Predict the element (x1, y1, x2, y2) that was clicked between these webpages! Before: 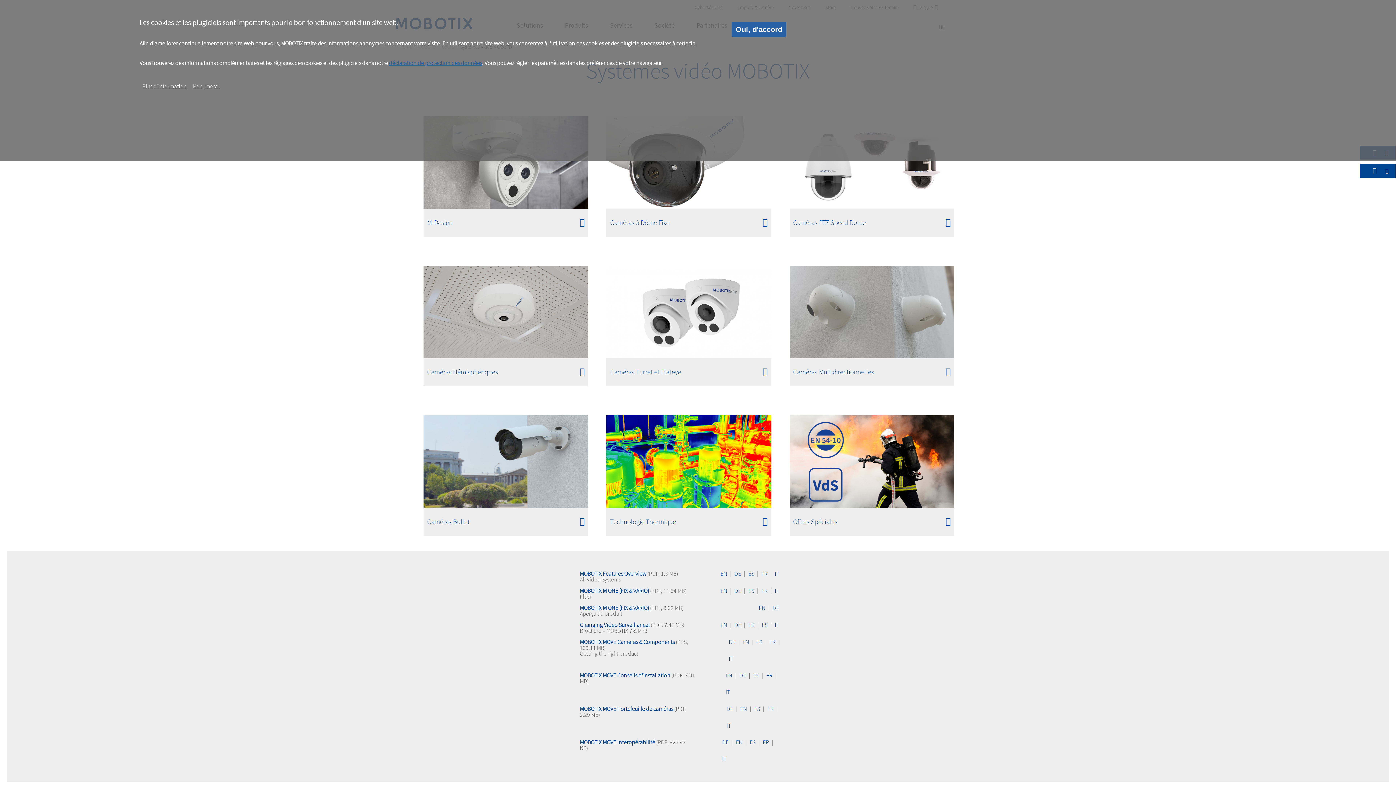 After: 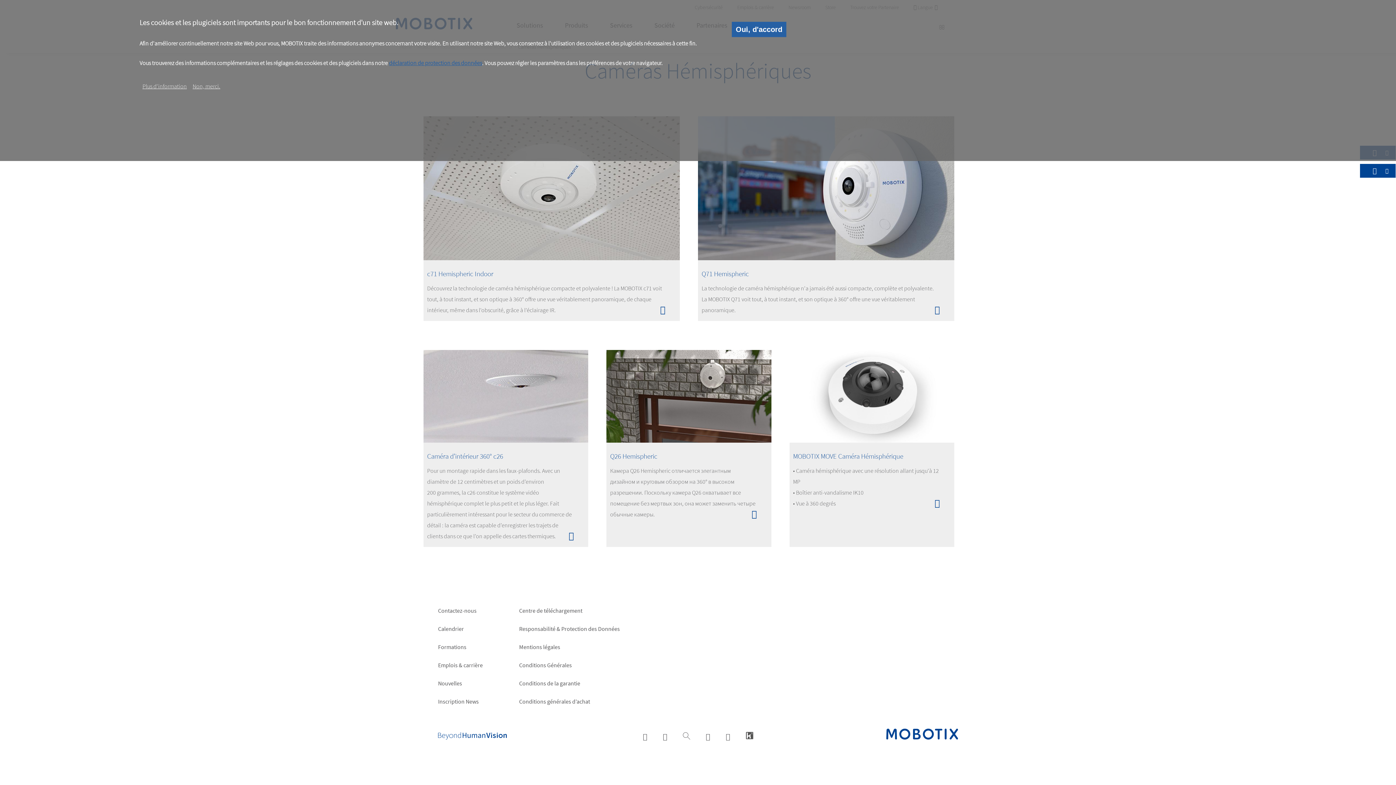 Action: bbox: (423, 266, 588, 381) label: Caméras Hémisphériques